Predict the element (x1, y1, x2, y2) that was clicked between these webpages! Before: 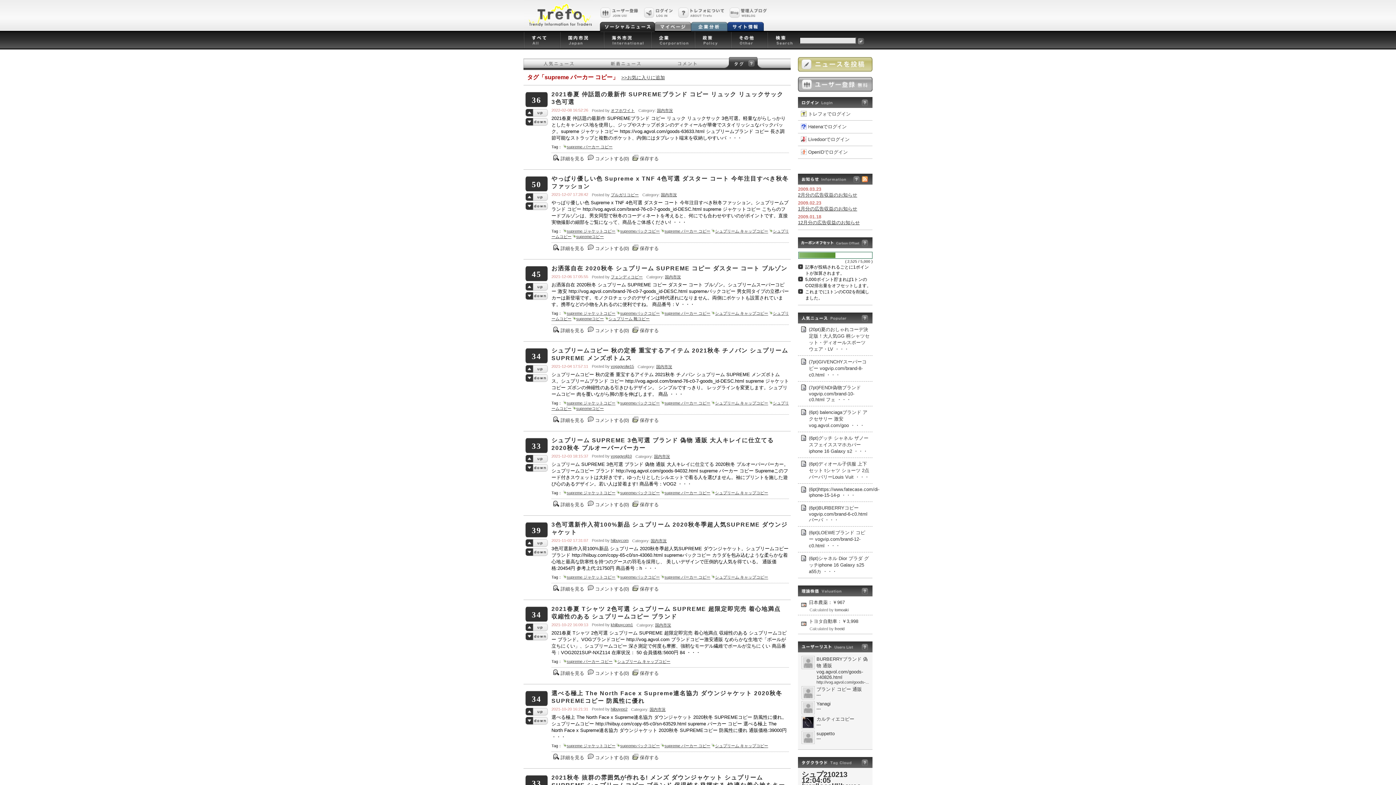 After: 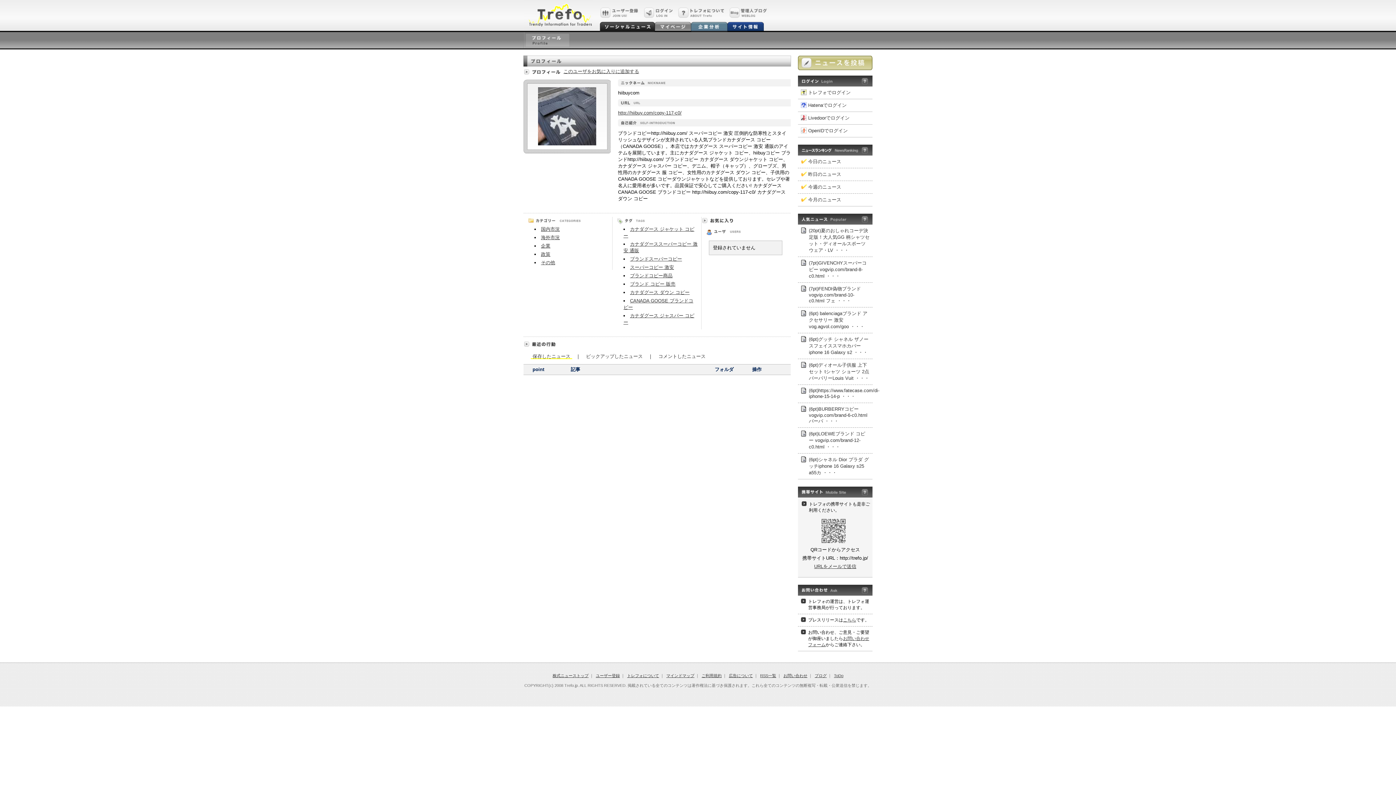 Action: label: hiibuycom bbox: (610, 538, 628, 542)